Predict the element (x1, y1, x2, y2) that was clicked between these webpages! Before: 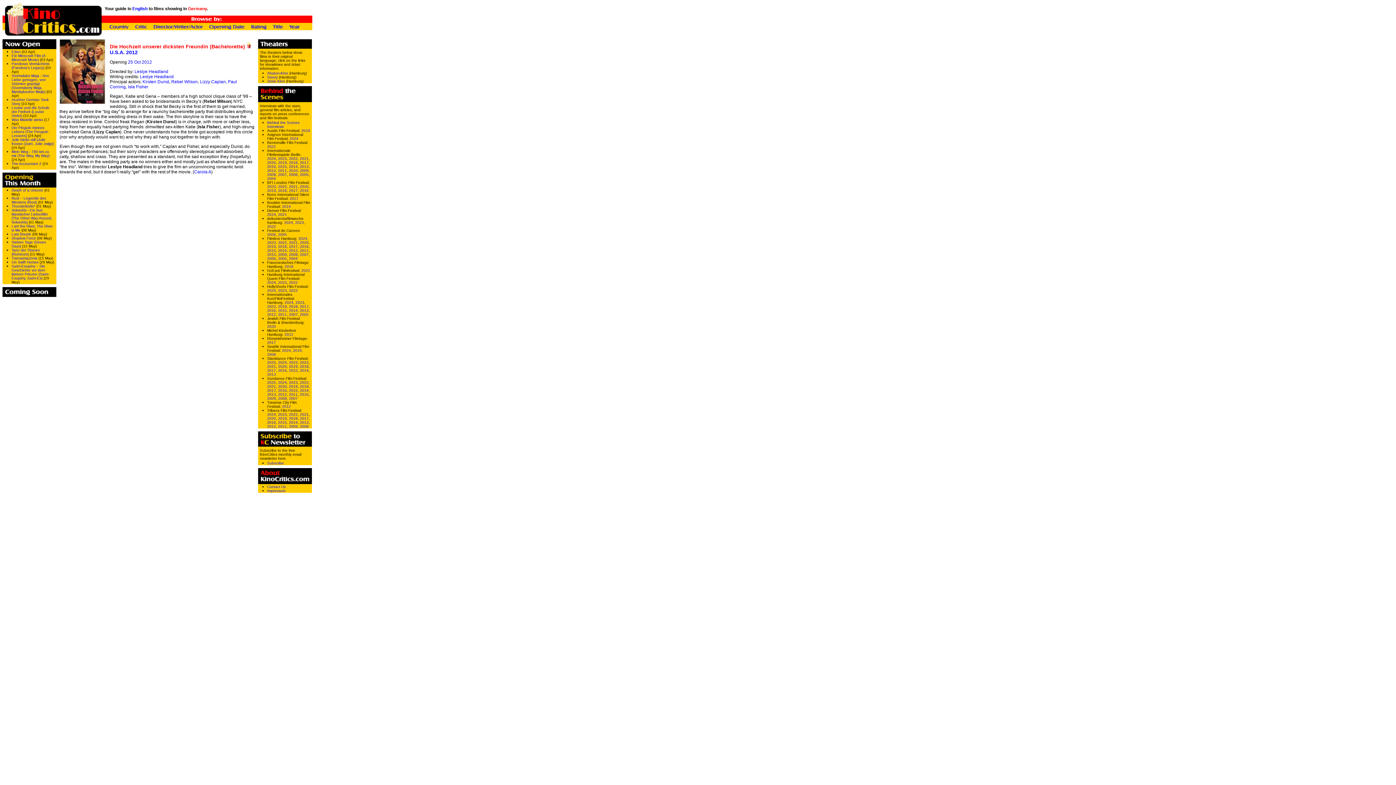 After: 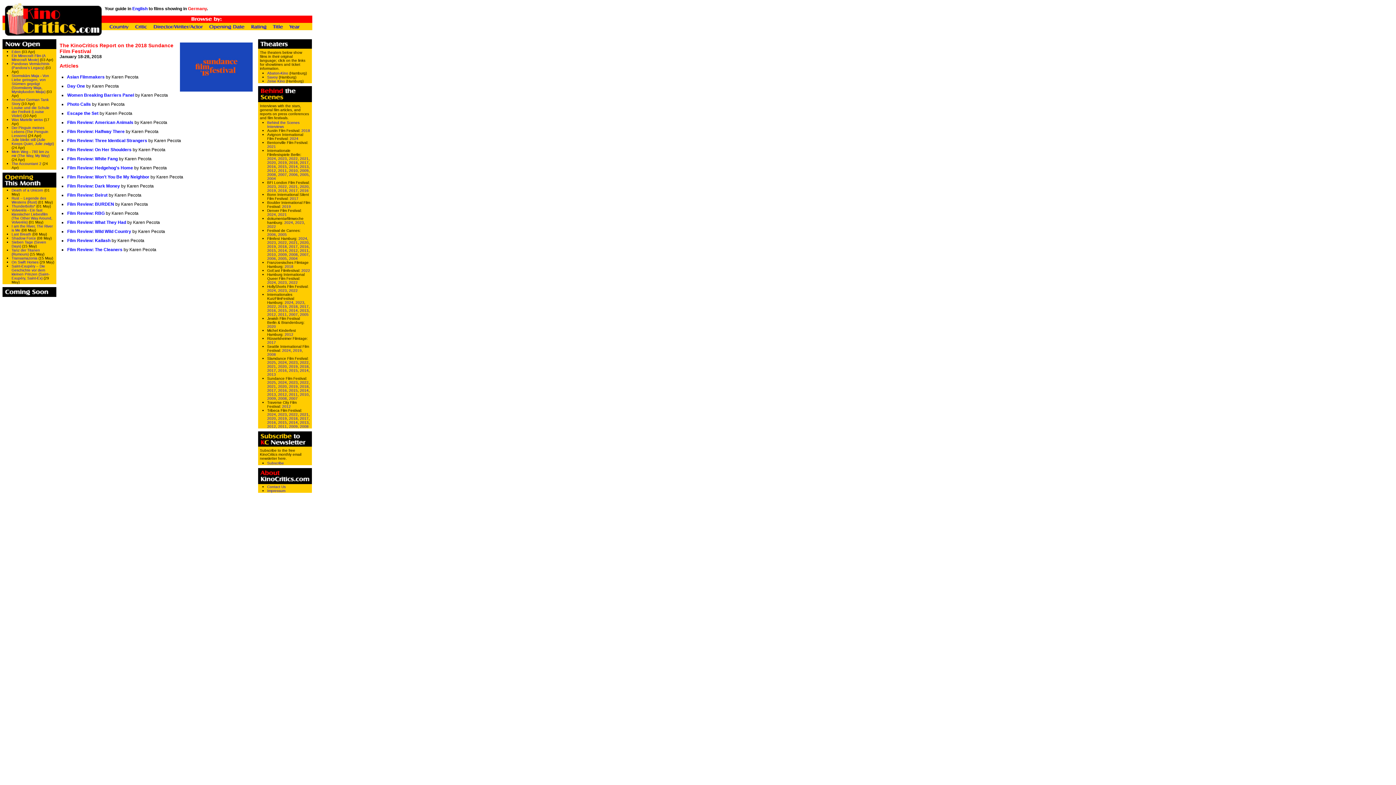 Action: bbox: (300, 384, 308, 388) label: 2018